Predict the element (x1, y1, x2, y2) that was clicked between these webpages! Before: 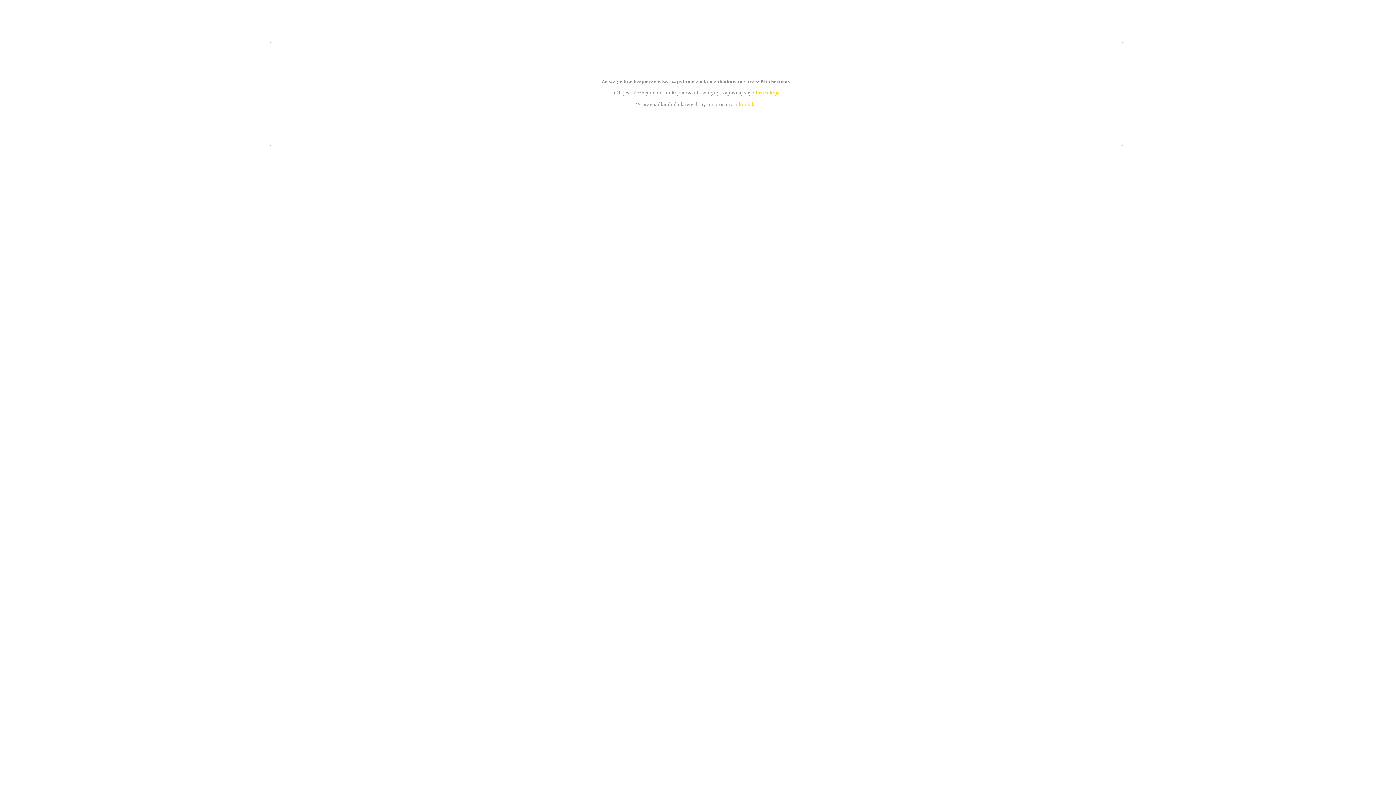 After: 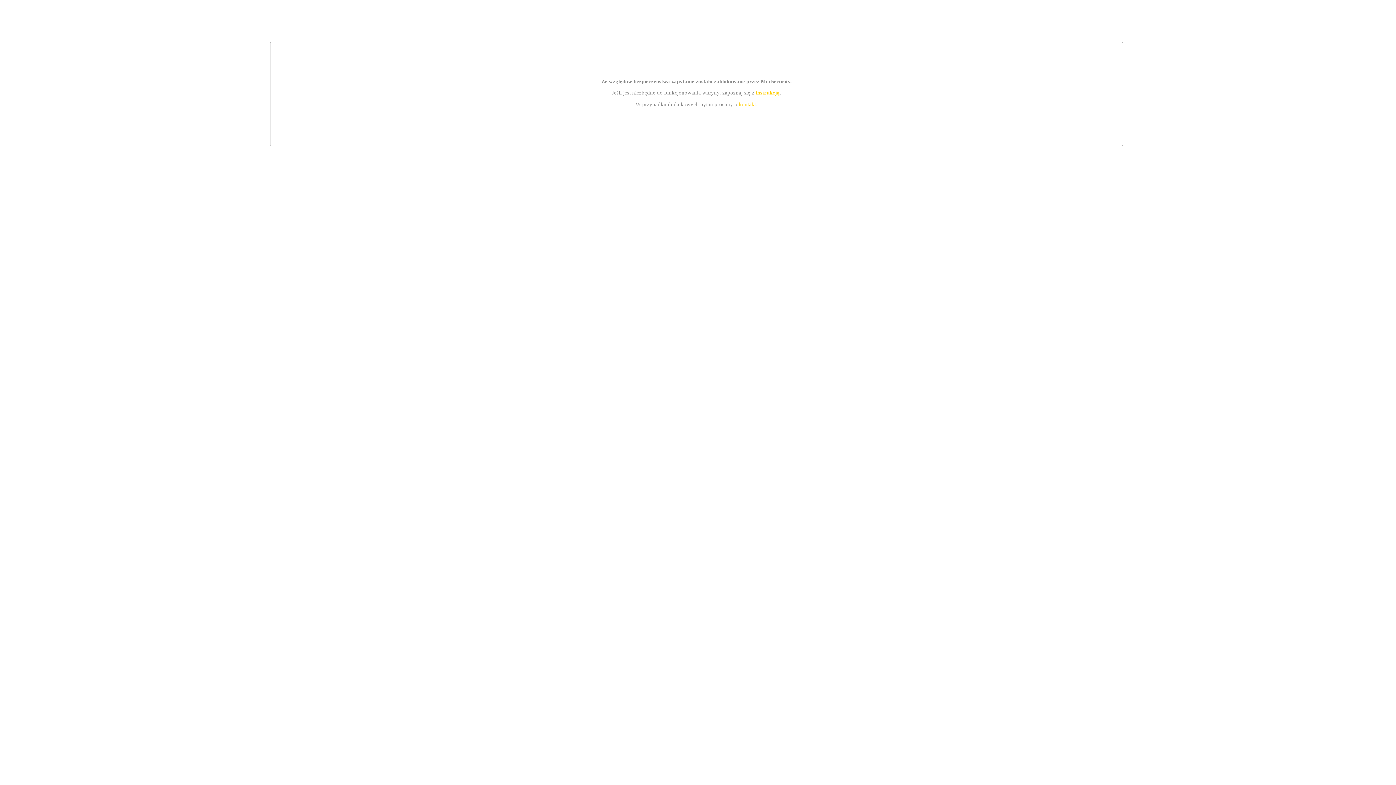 Action: bbox: (739, 101, 756, 107) label: kontakt